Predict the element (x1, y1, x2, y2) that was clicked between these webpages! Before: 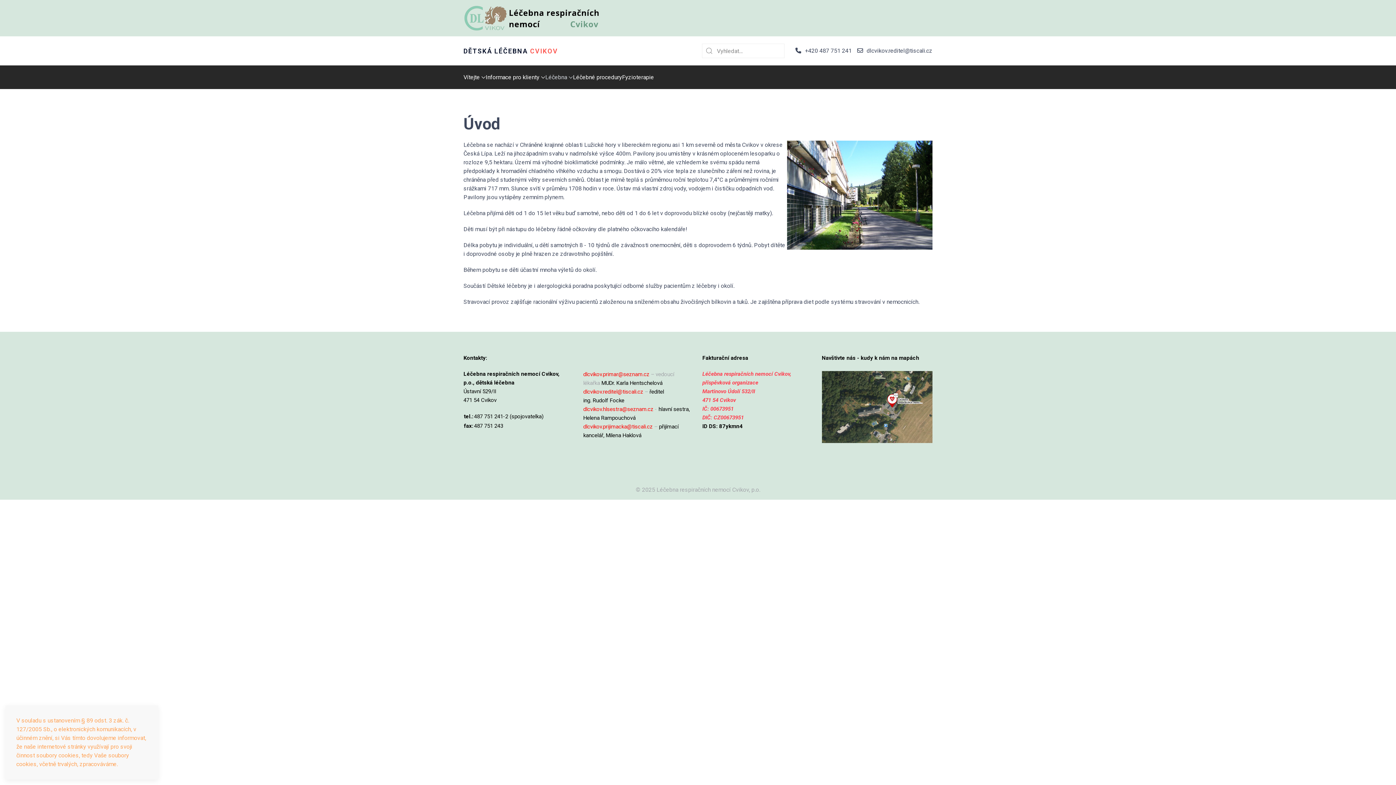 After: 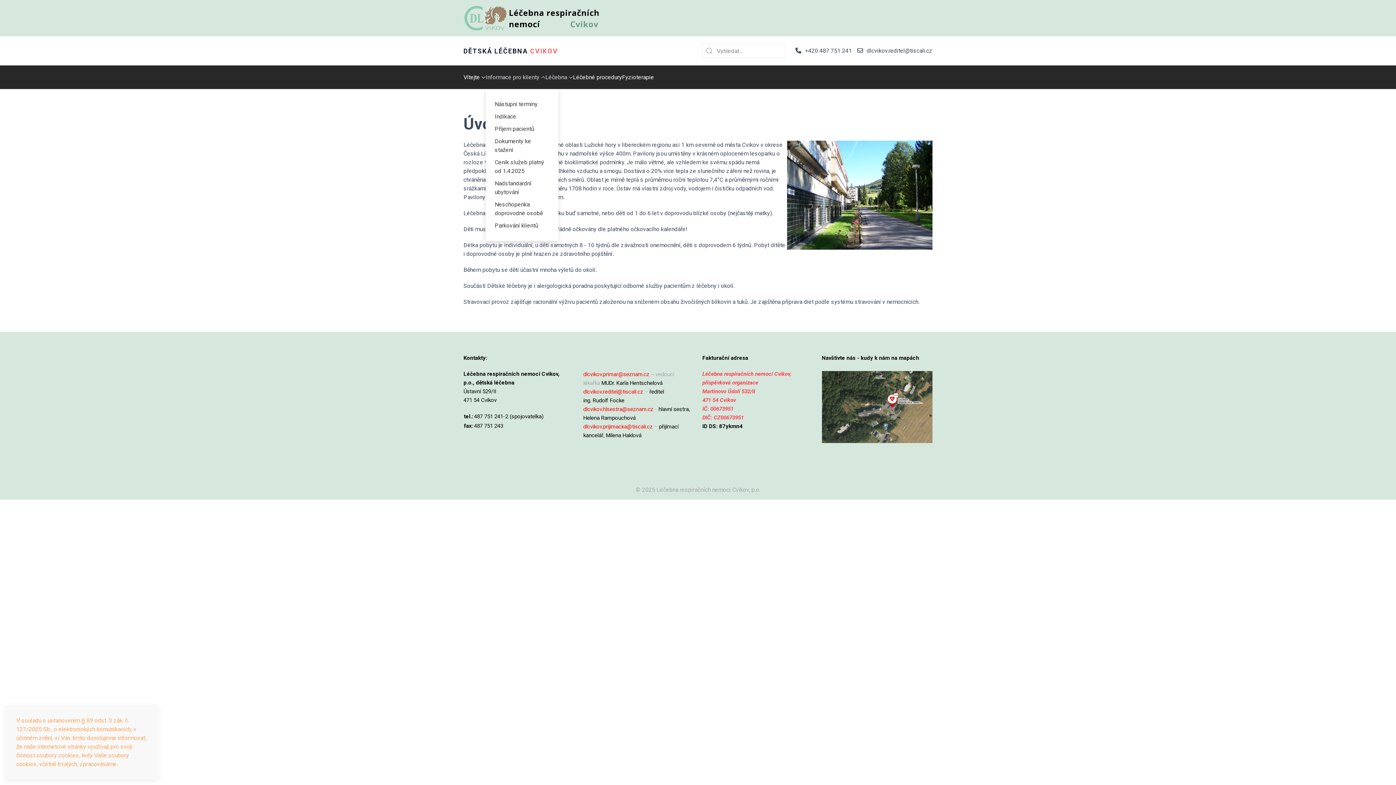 Action: bbox: (485, 65, 545, 89) label: Informace pro klienty